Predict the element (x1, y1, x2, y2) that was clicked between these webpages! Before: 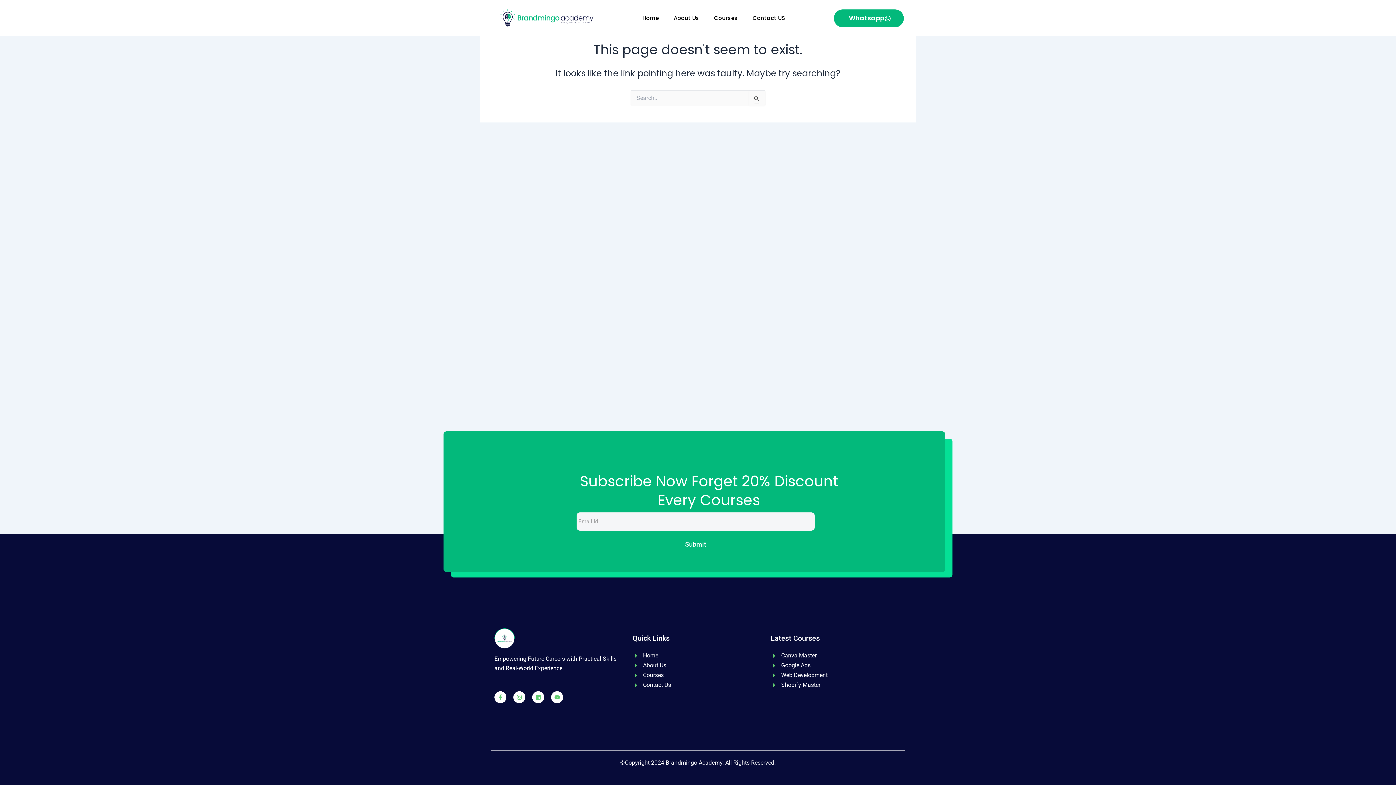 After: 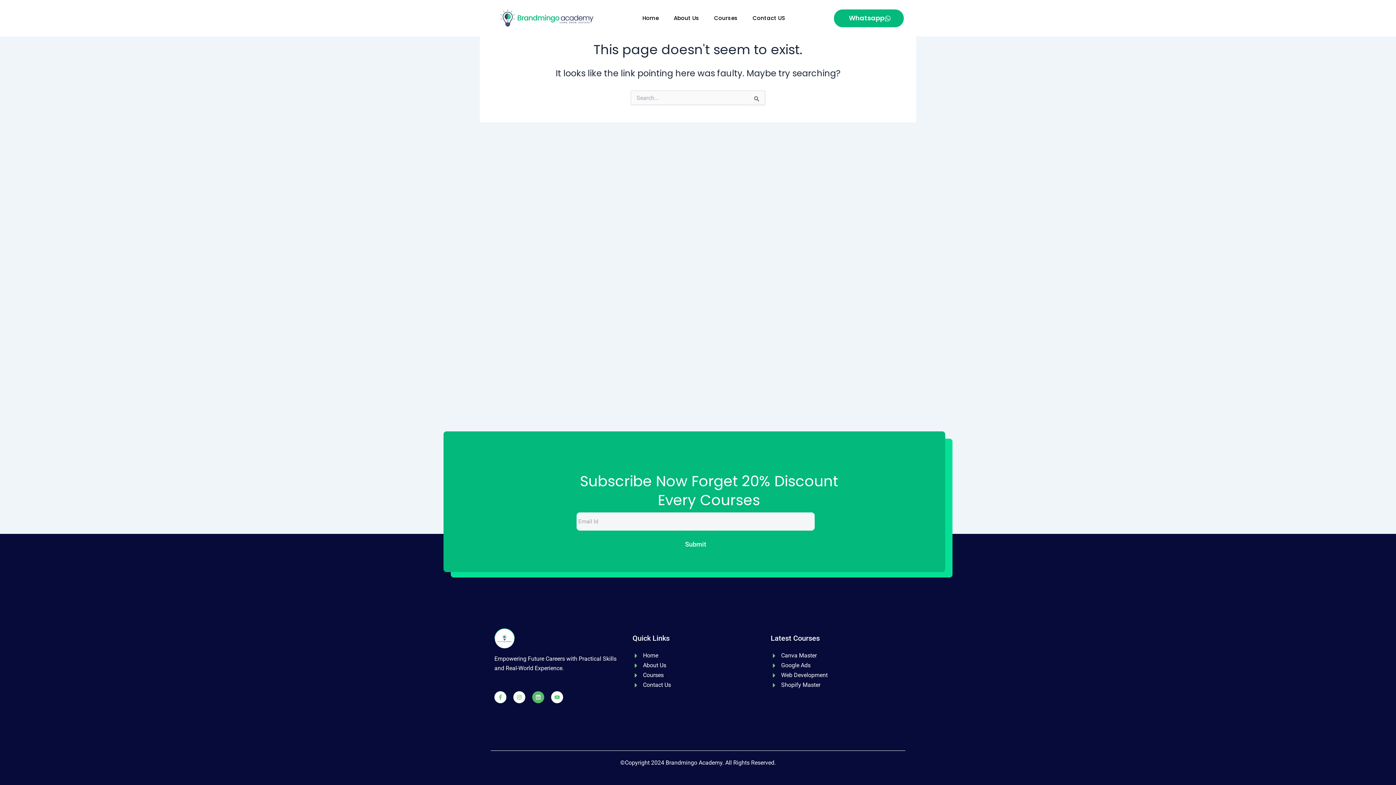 Action: bbox: (532, 691, 544, 703) label: Linkedin